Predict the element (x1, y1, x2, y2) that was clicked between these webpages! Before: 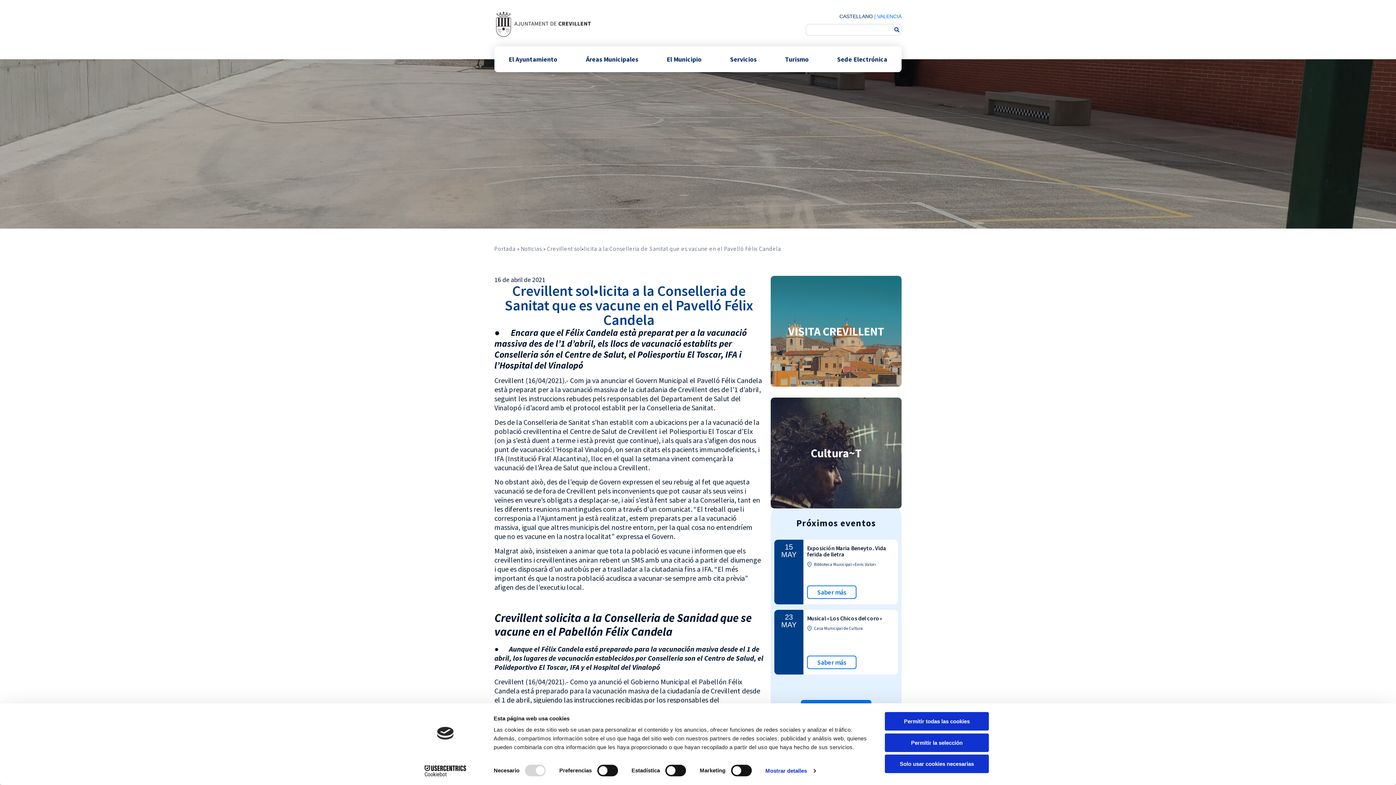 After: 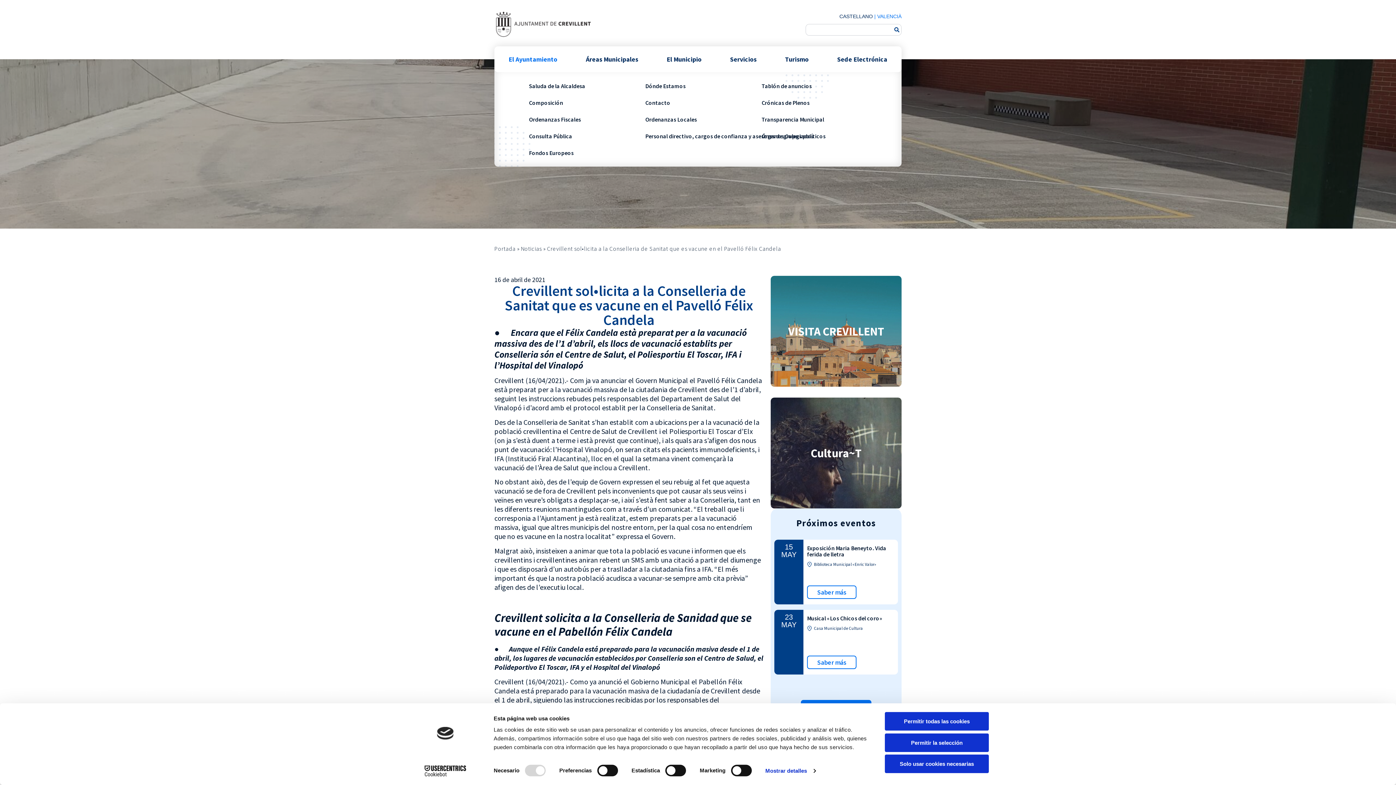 Action: bbox: (501, 50, 564, 67) label: El Ayuntamiento